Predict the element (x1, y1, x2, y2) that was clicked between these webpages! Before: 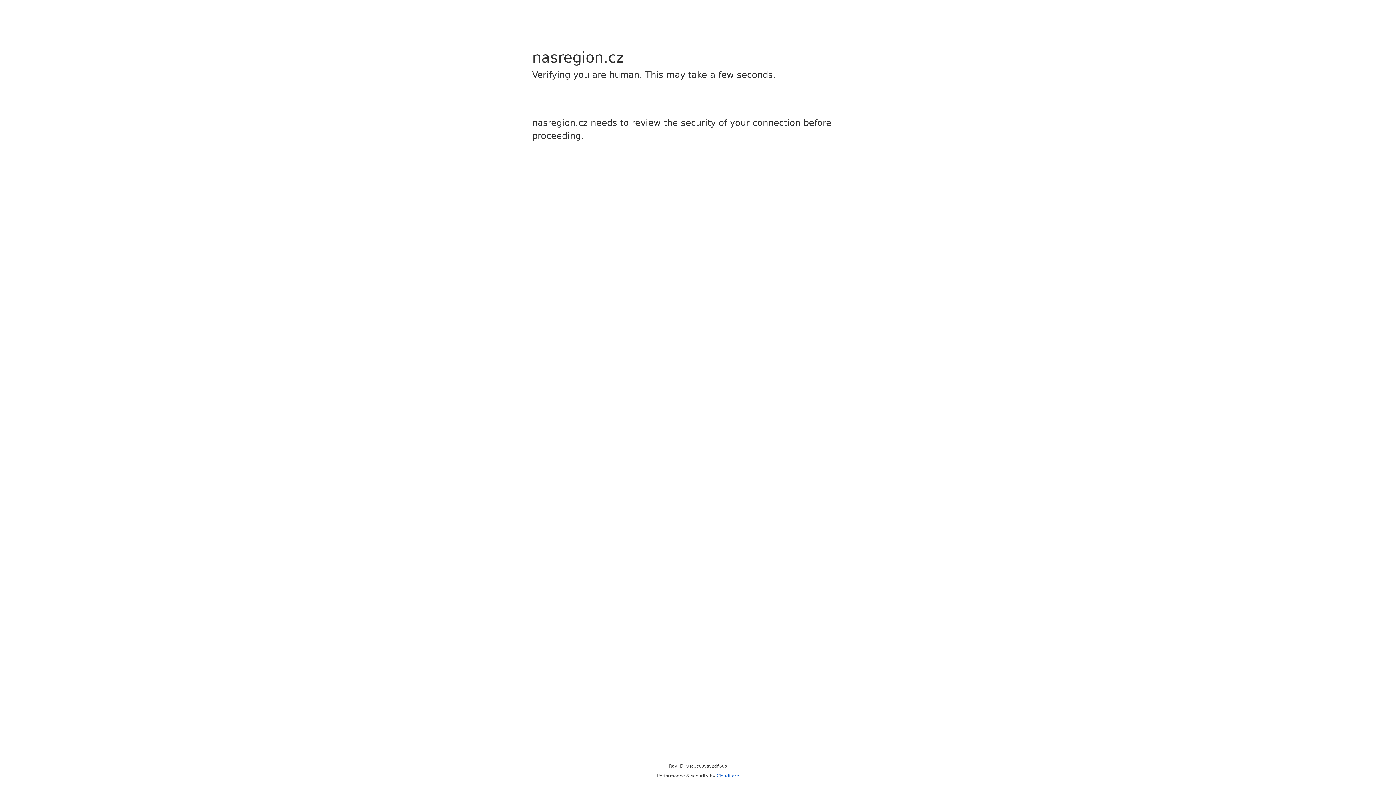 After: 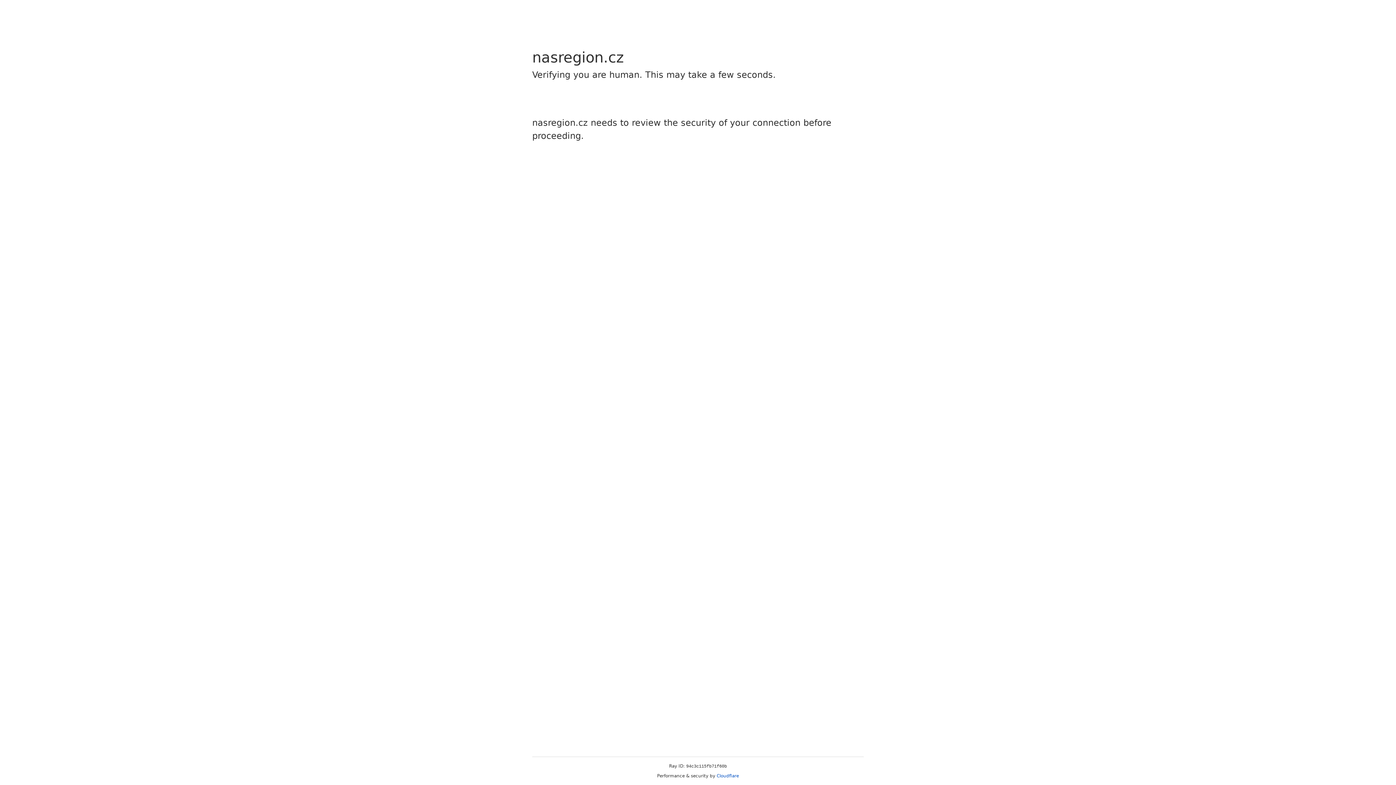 Action: label: Cloudflare bbox: (716, 773, 739, 778)